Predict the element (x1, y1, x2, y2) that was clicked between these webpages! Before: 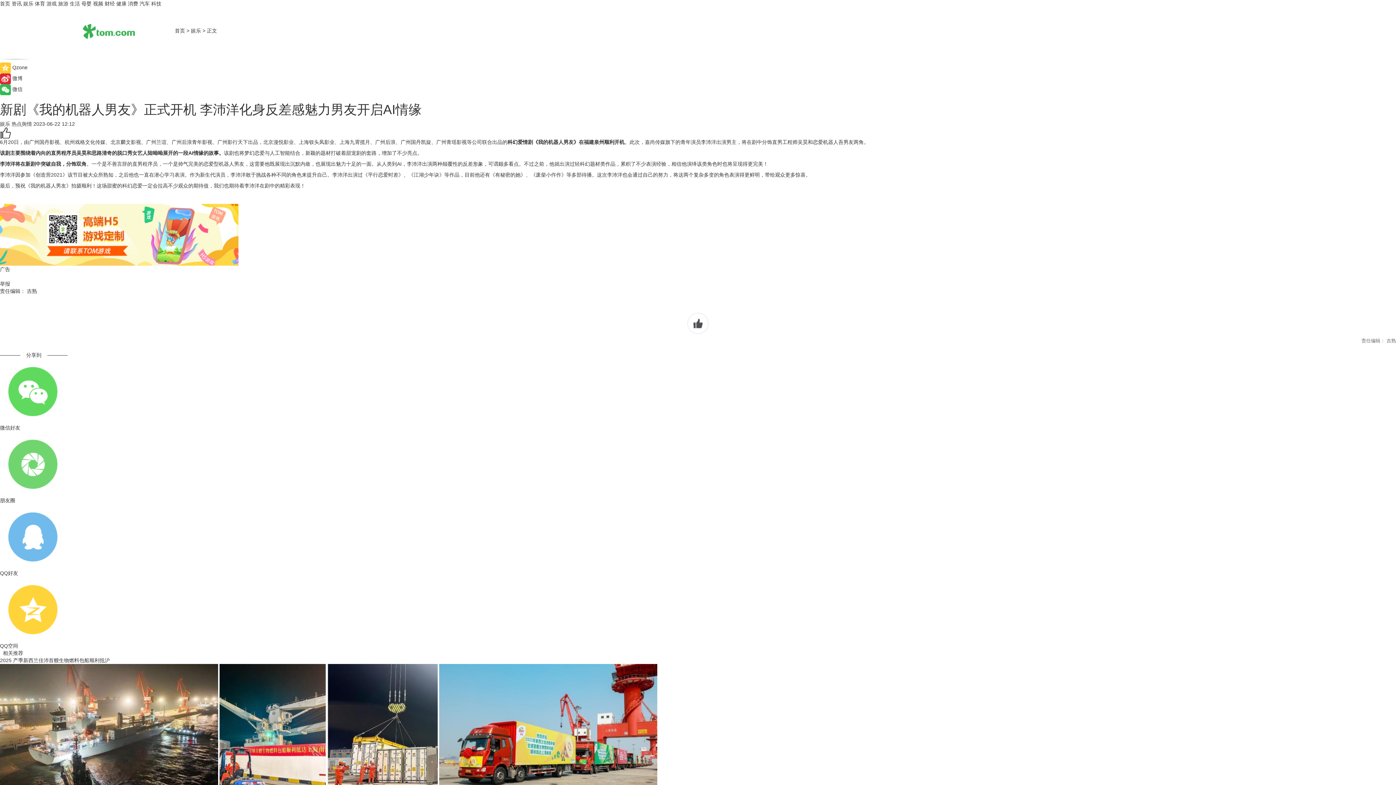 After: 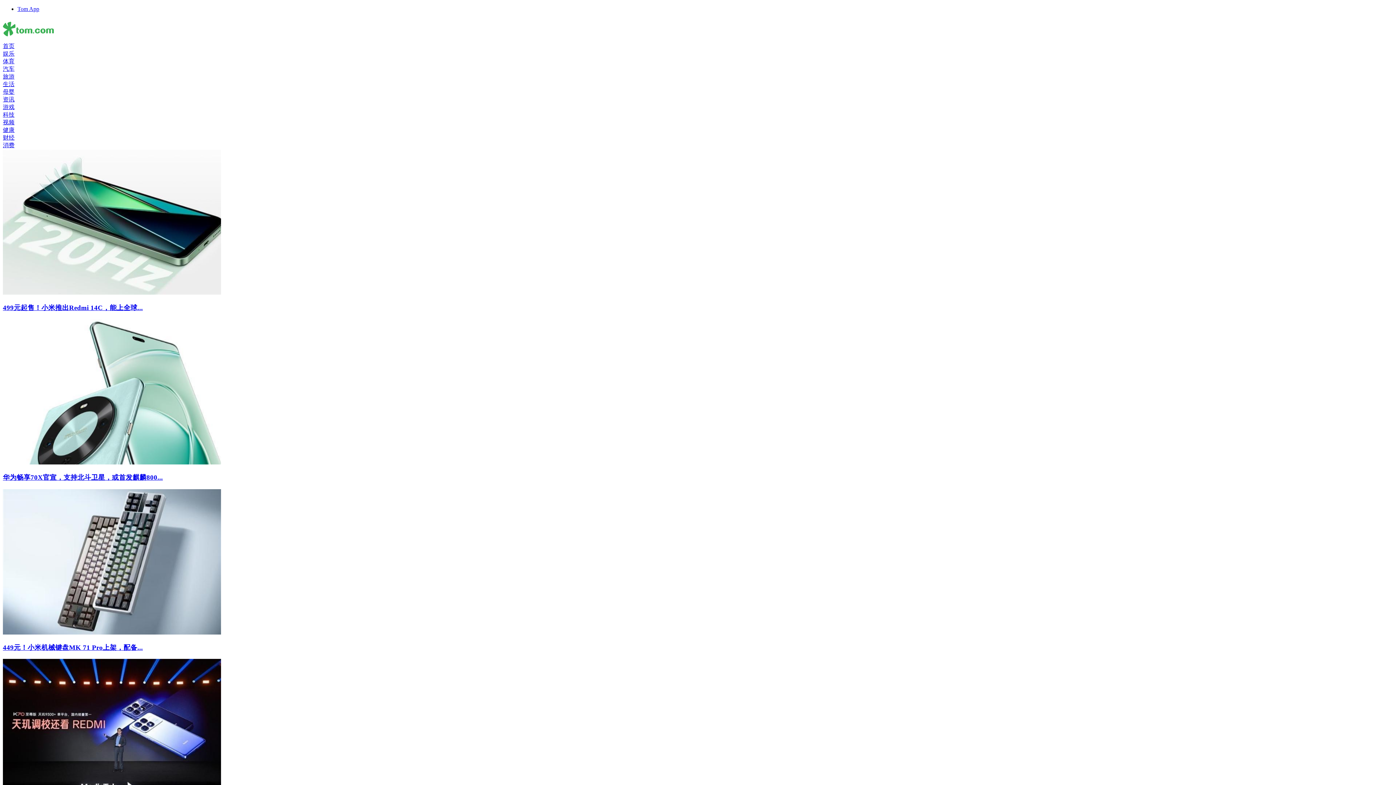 Action: label: 生活 bbox: (69, 0, 80, 6)